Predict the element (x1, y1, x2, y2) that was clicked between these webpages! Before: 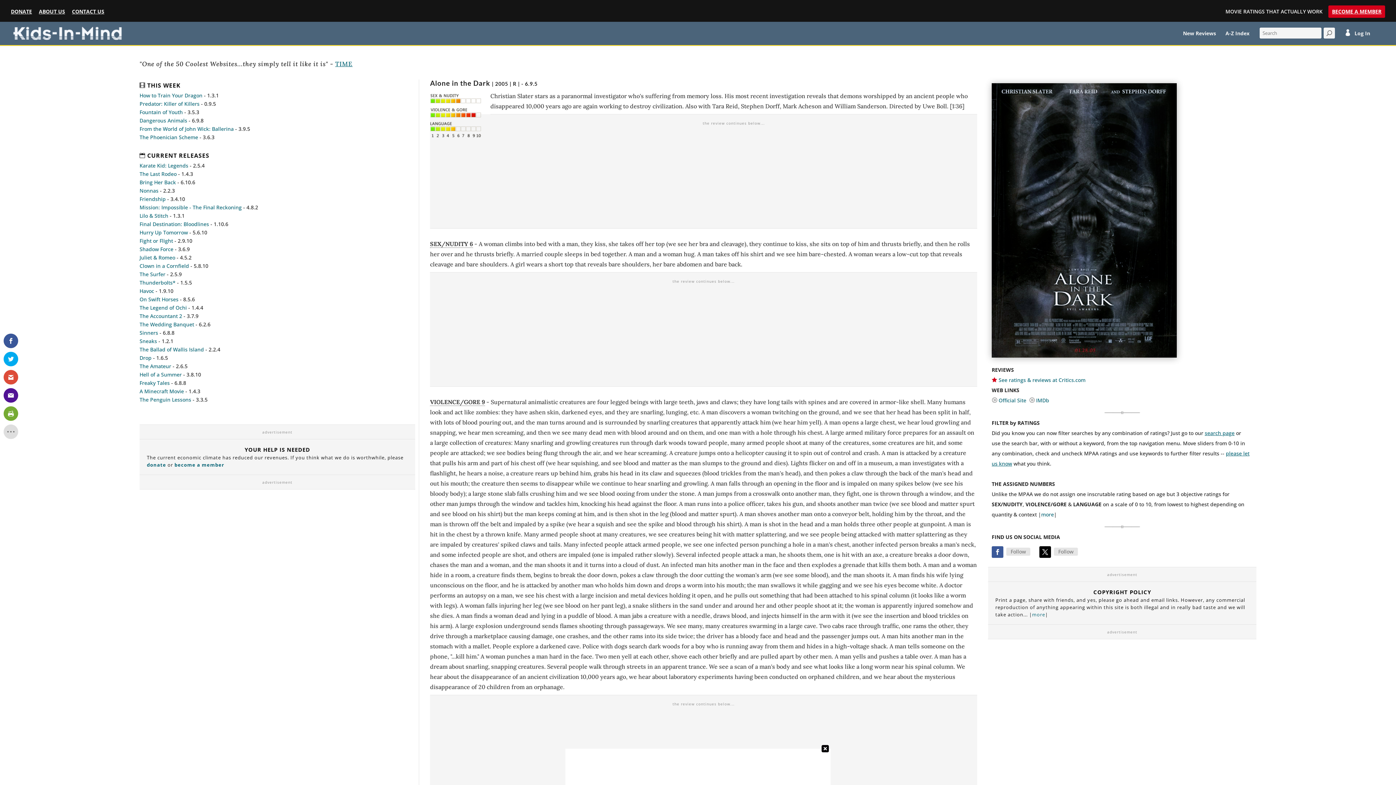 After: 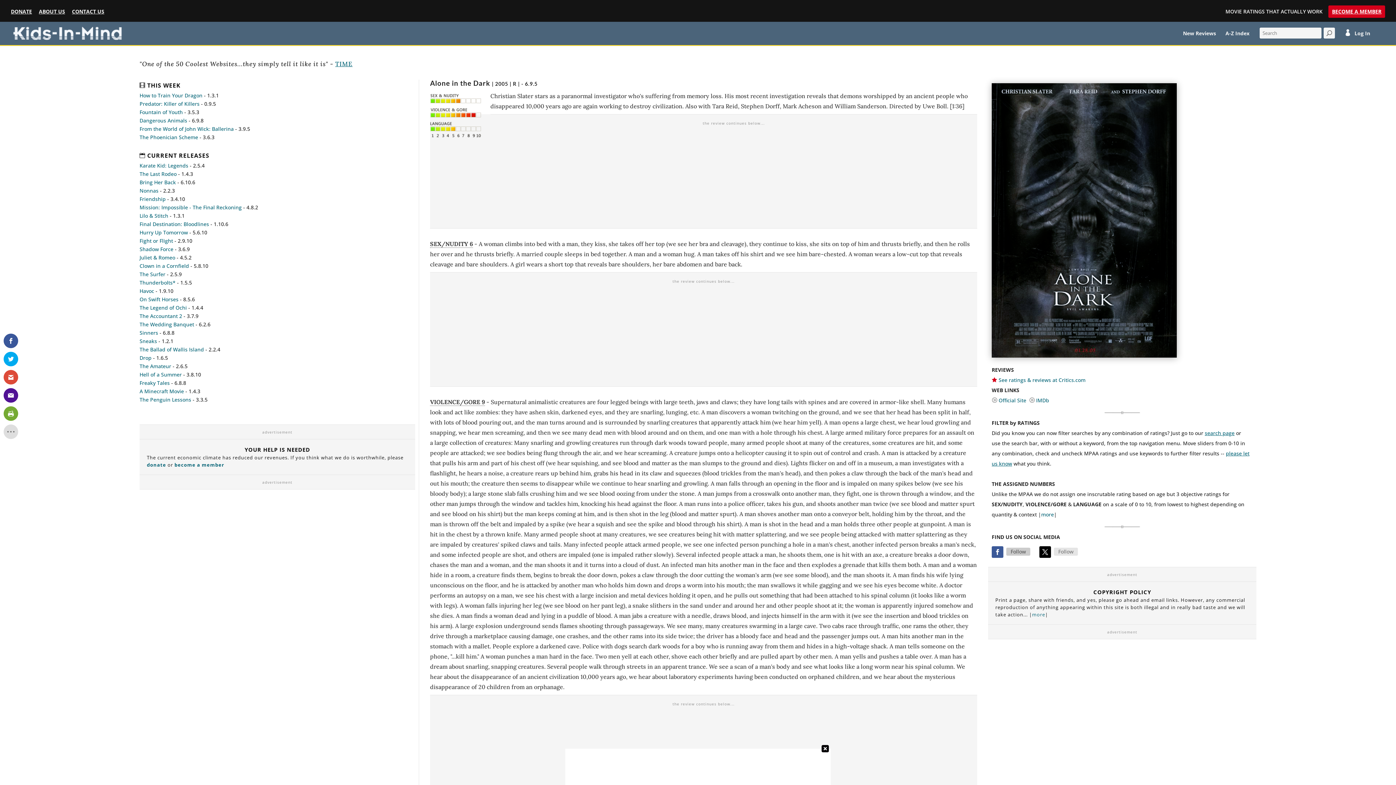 Action: bbox: (1006, 548, 1030, 556) label: Follow